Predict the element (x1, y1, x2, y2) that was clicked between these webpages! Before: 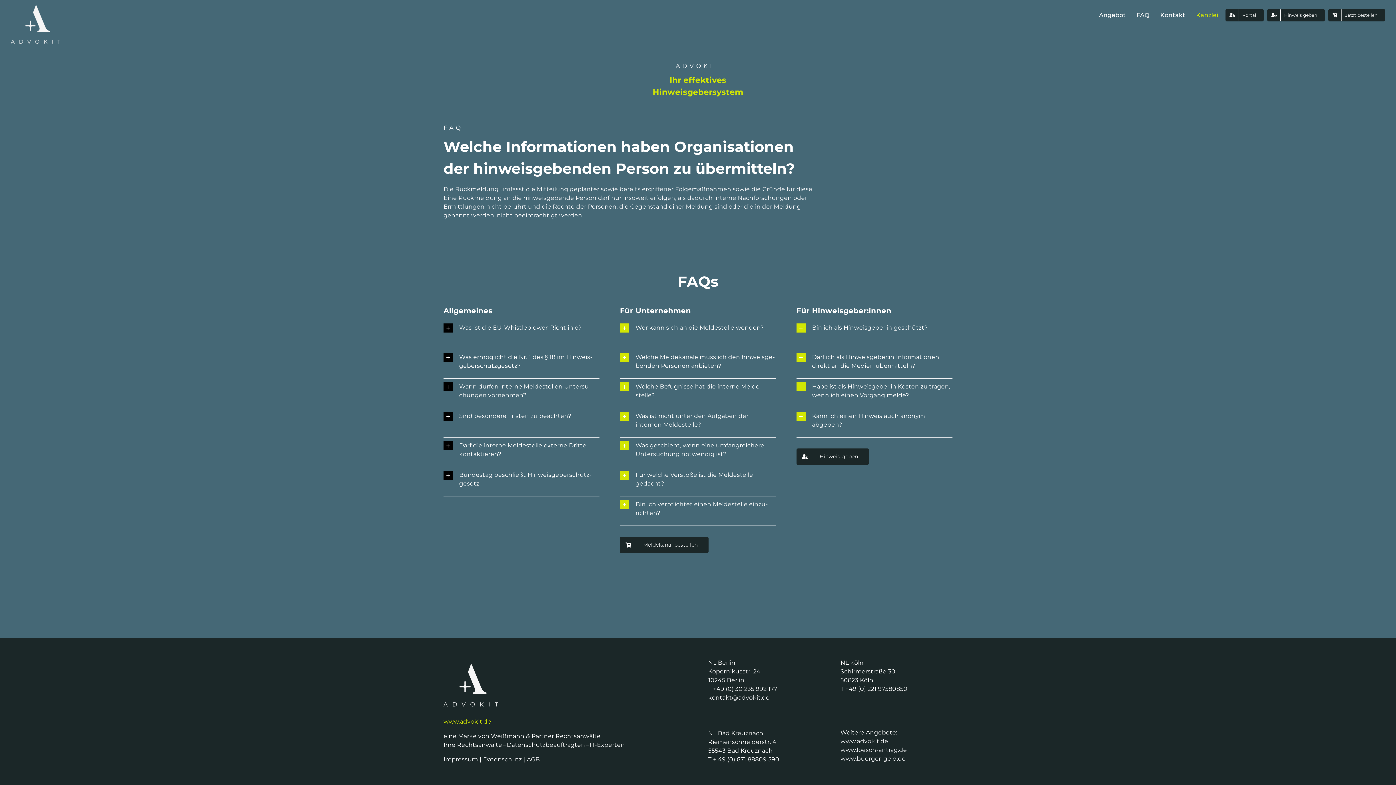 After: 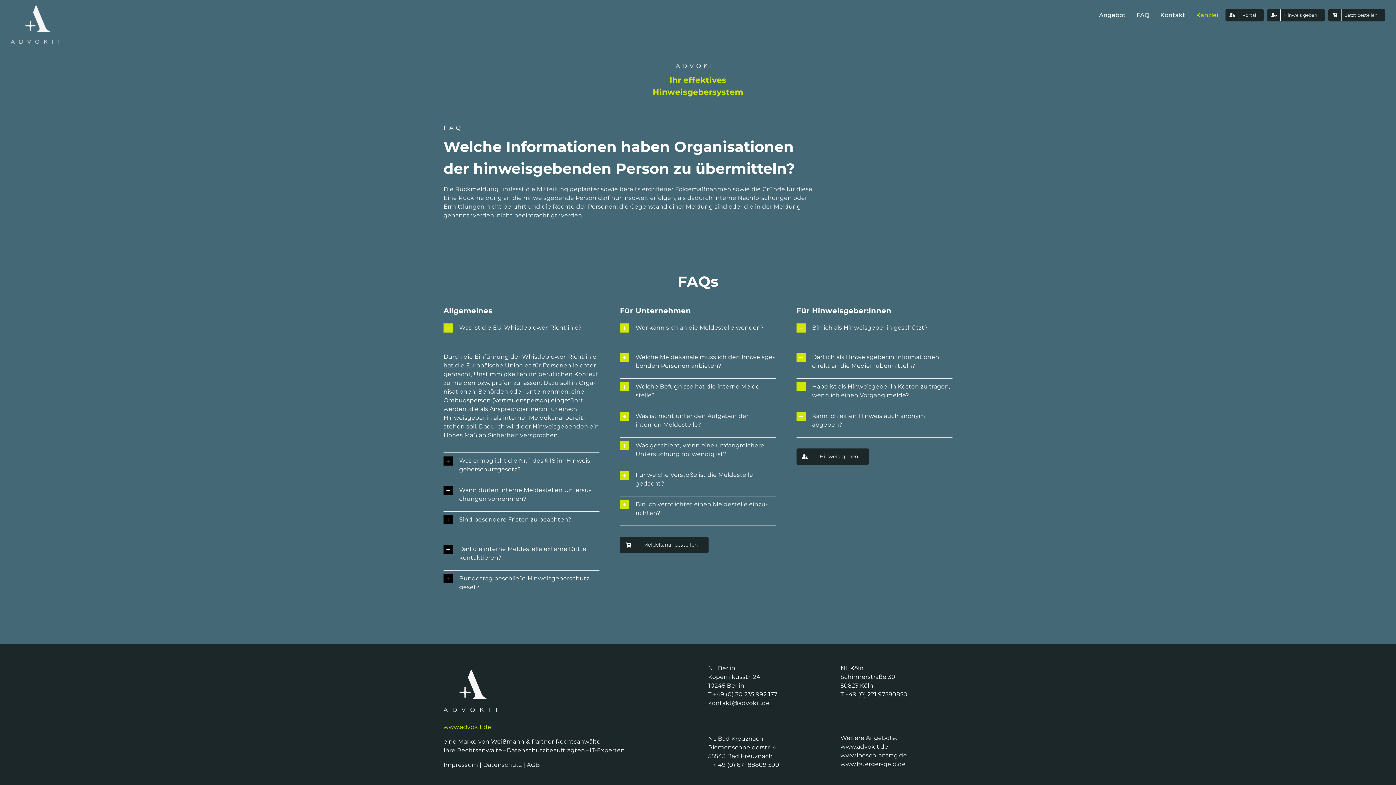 Action: label: Was ist die EU-​​Whistleblower-​​Richtlinie? bbox: (443, 320, 599, 336)